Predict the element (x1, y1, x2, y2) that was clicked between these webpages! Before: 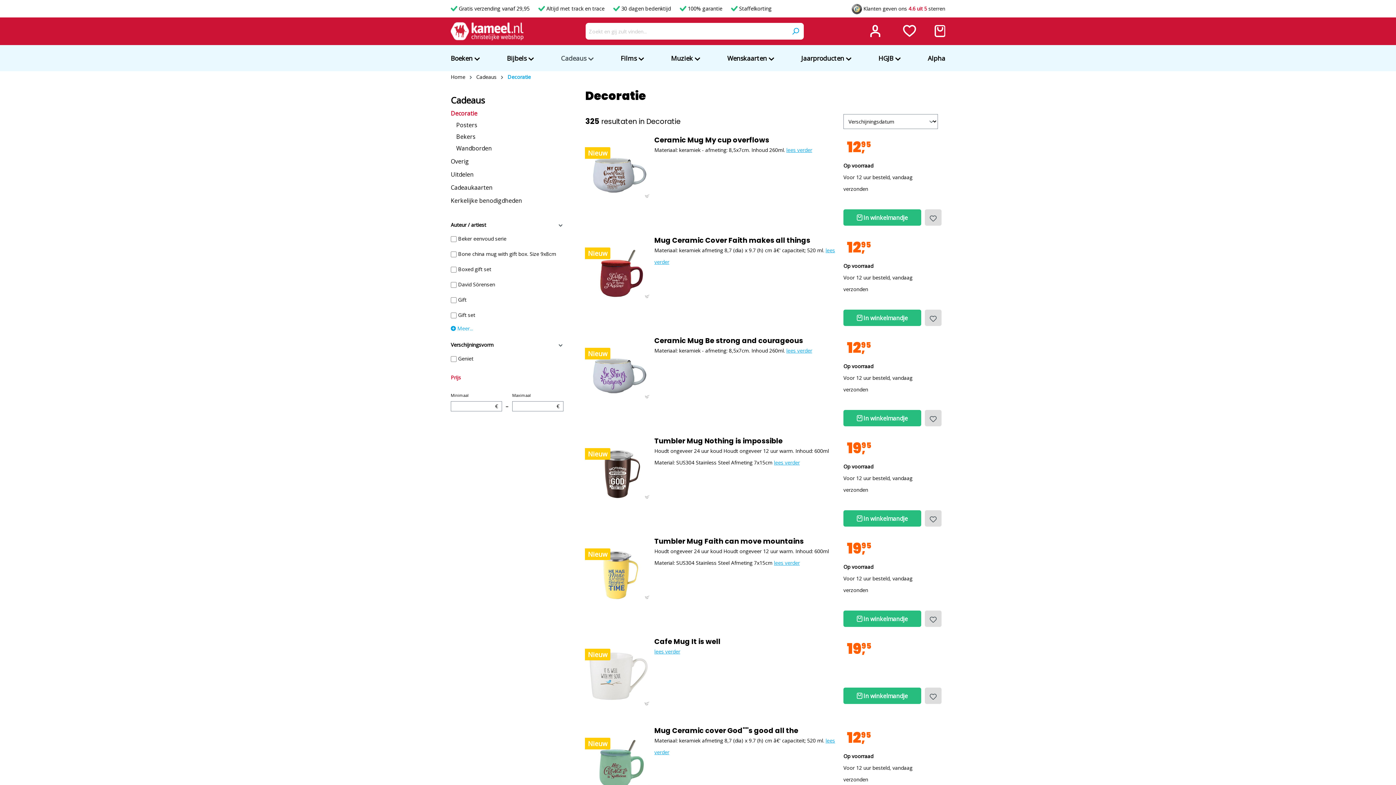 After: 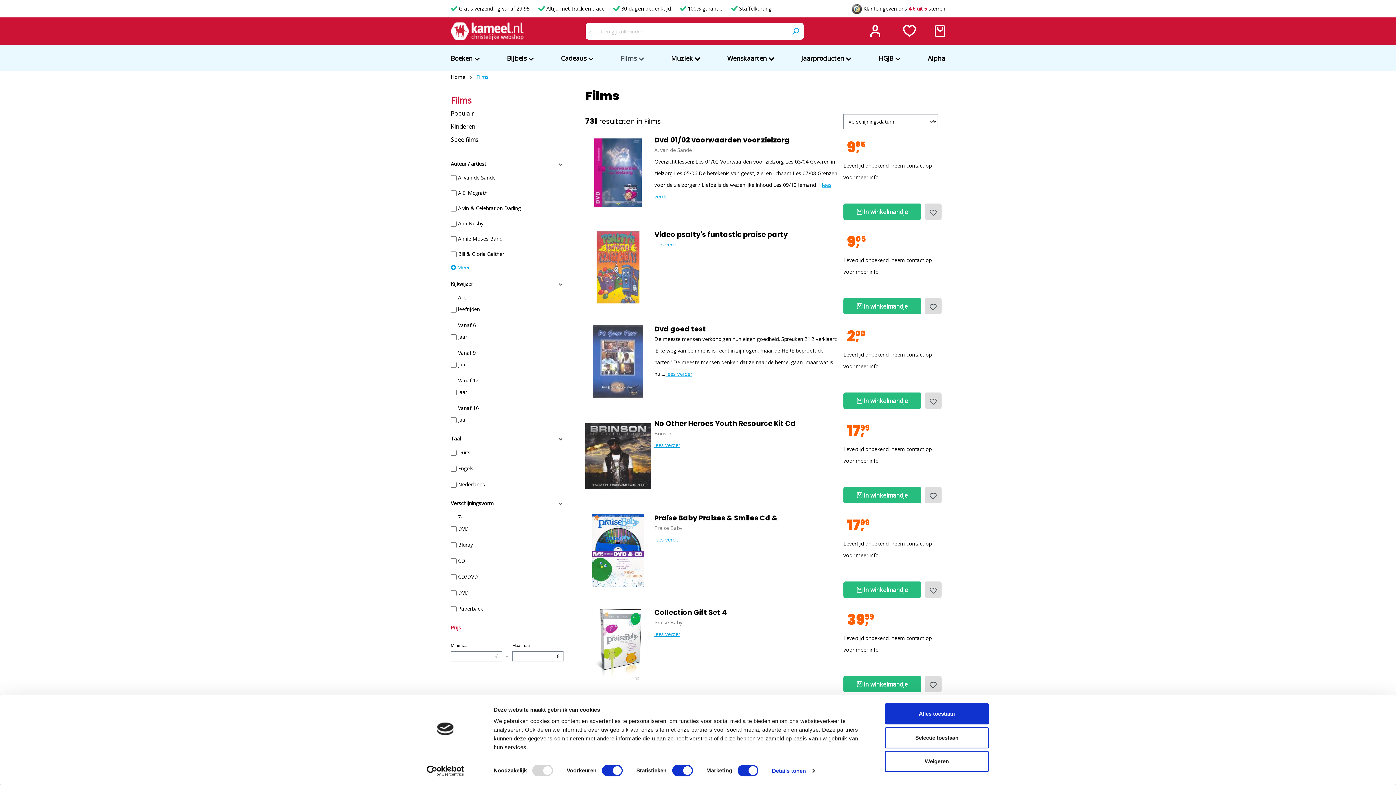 Action: label: Films  bbox: (620, 45, 644, 71)